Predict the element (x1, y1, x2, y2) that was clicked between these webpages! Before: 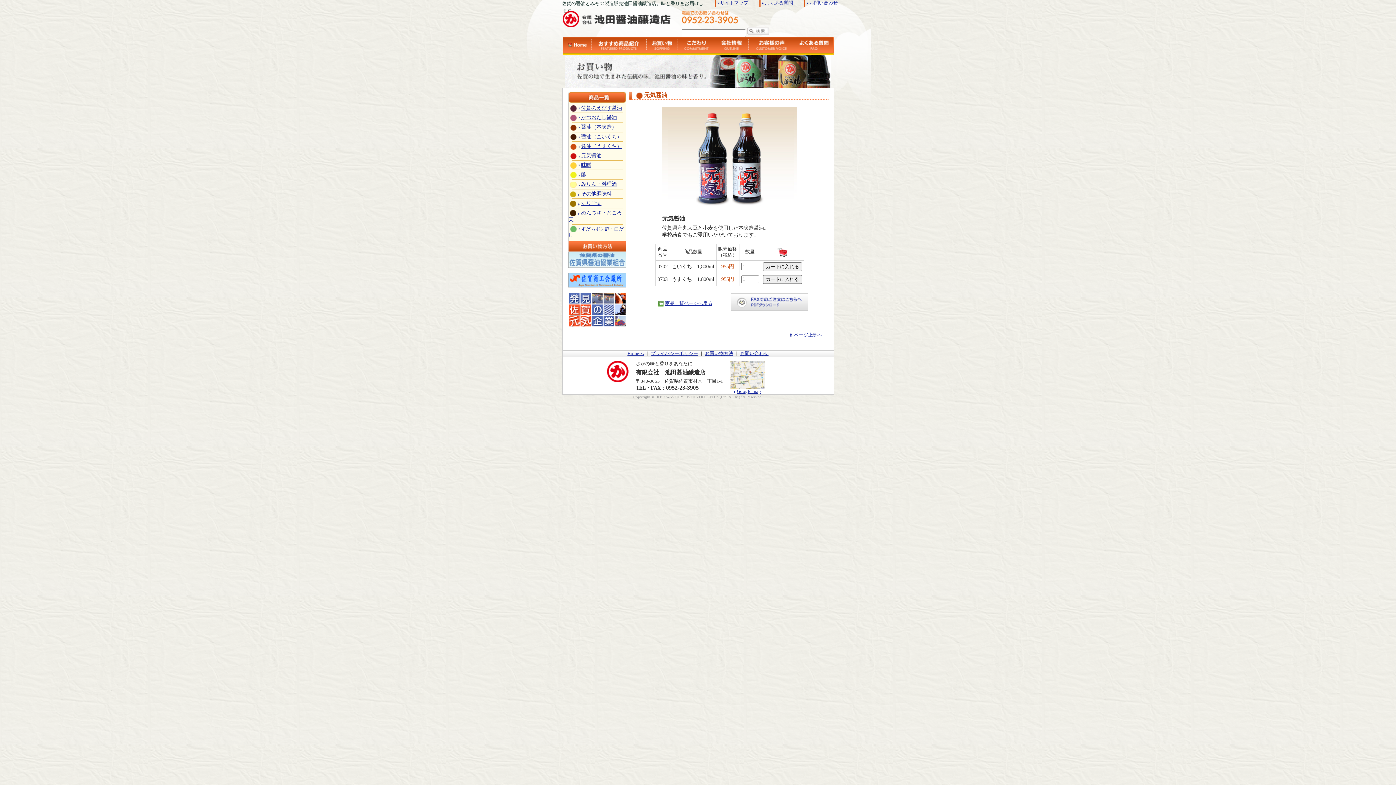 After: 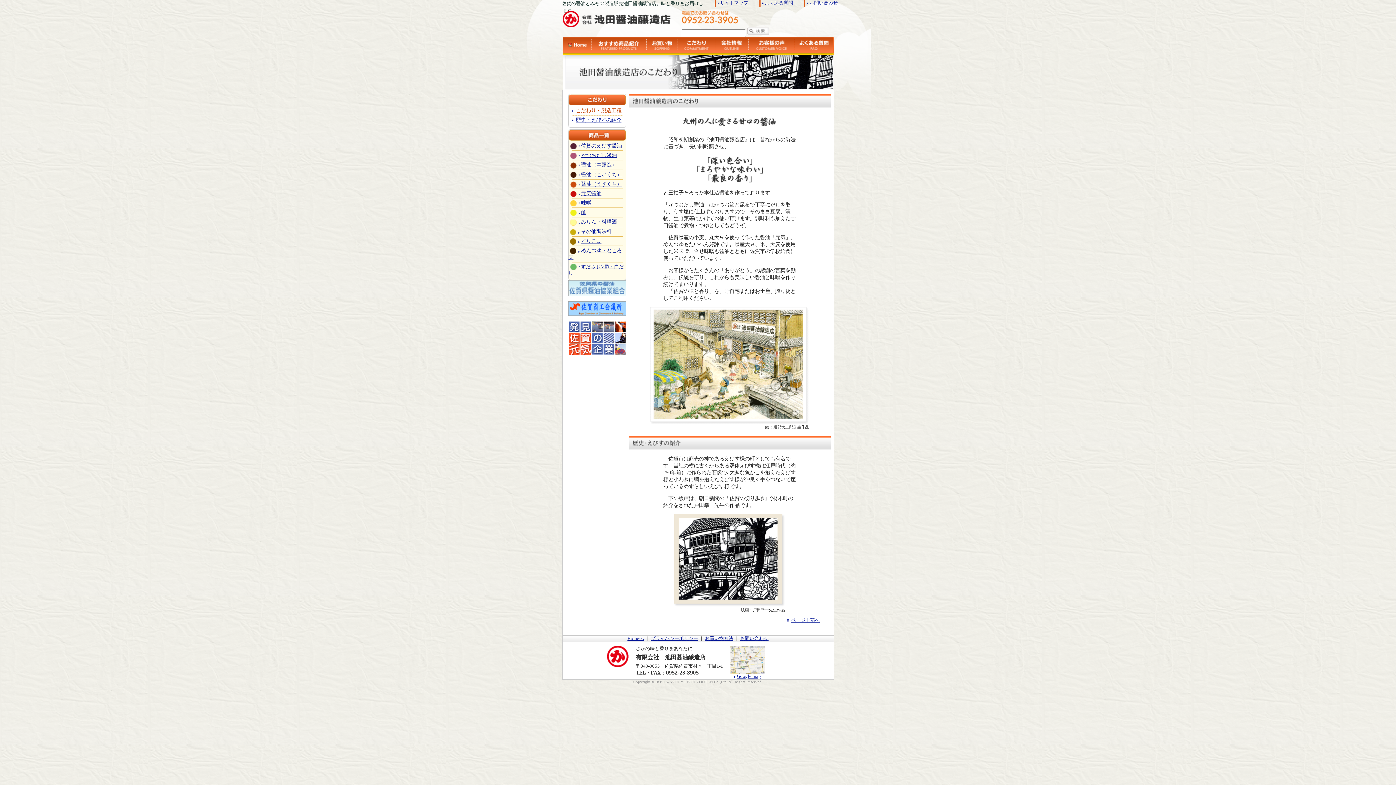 Action: label: こだわり bbox: (678, 37, 716, 54)